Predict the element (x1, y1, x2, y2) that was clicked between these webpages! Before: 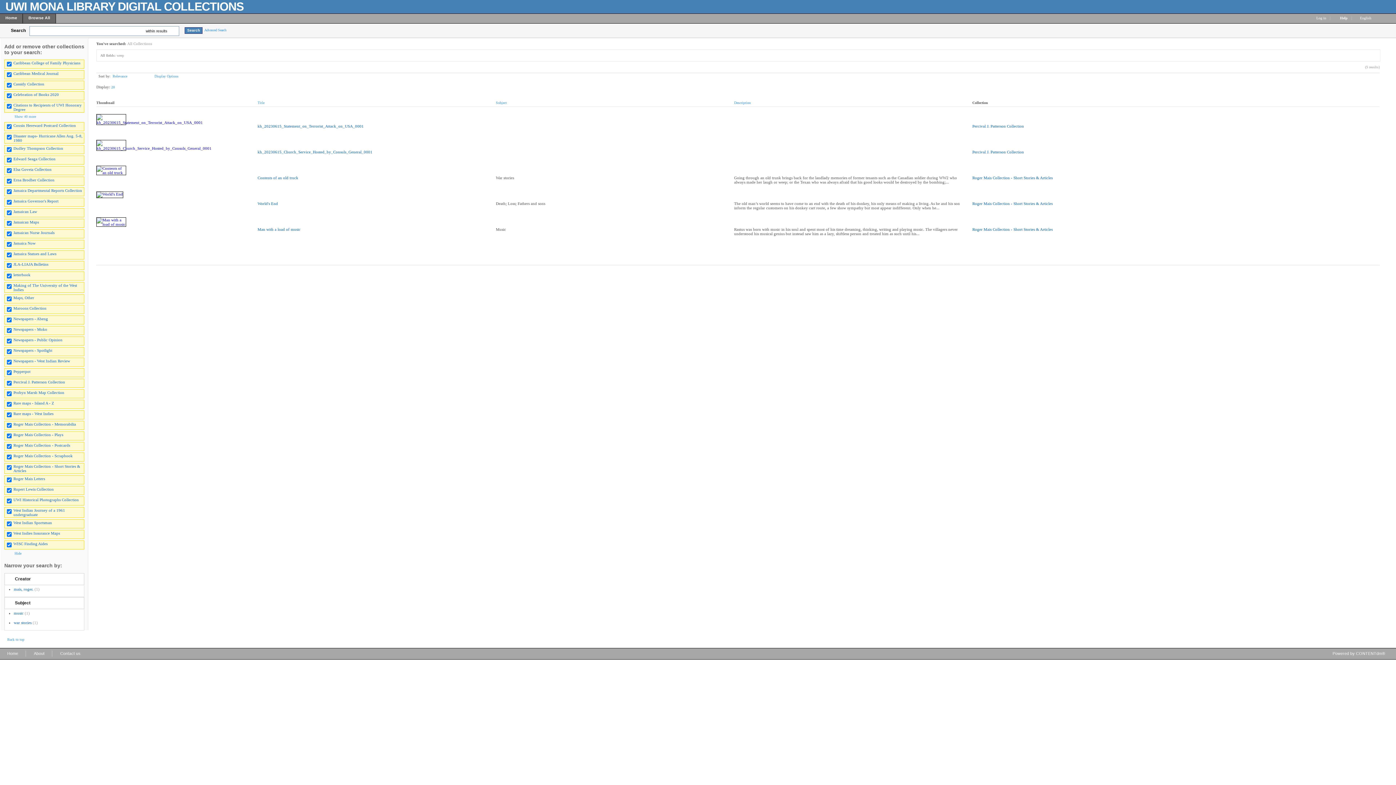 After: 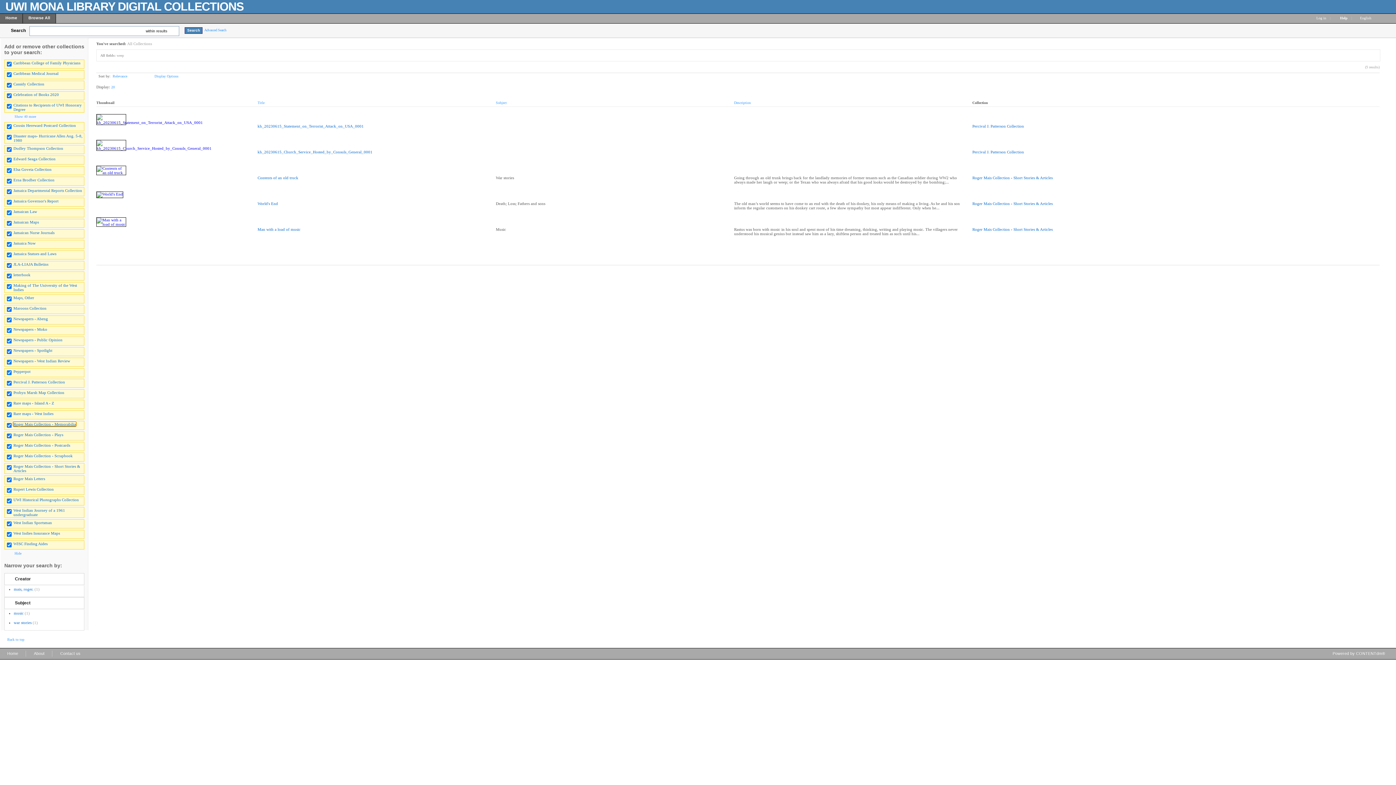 Action: bbox: (13, 422, 76, 426) label: Roger Mais Collection - Memorabilia